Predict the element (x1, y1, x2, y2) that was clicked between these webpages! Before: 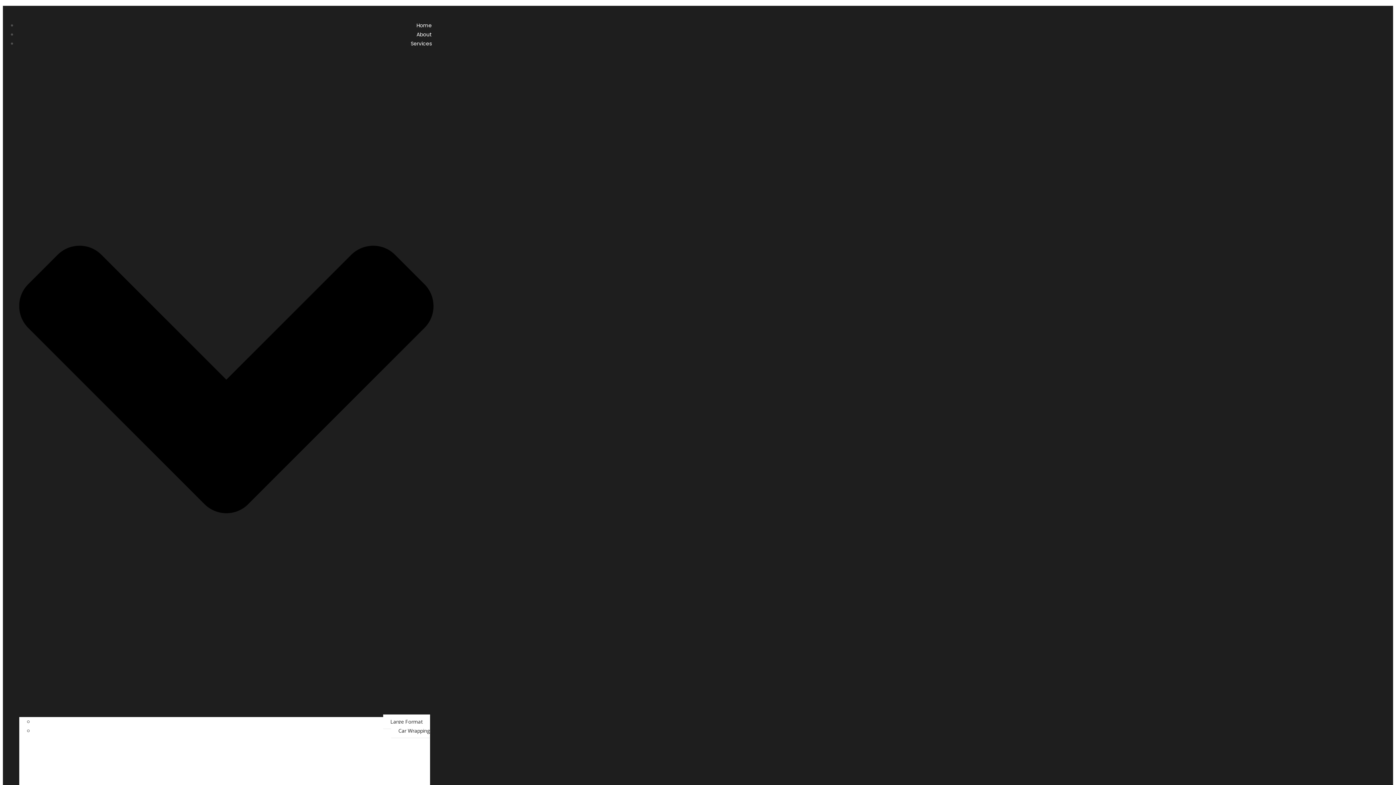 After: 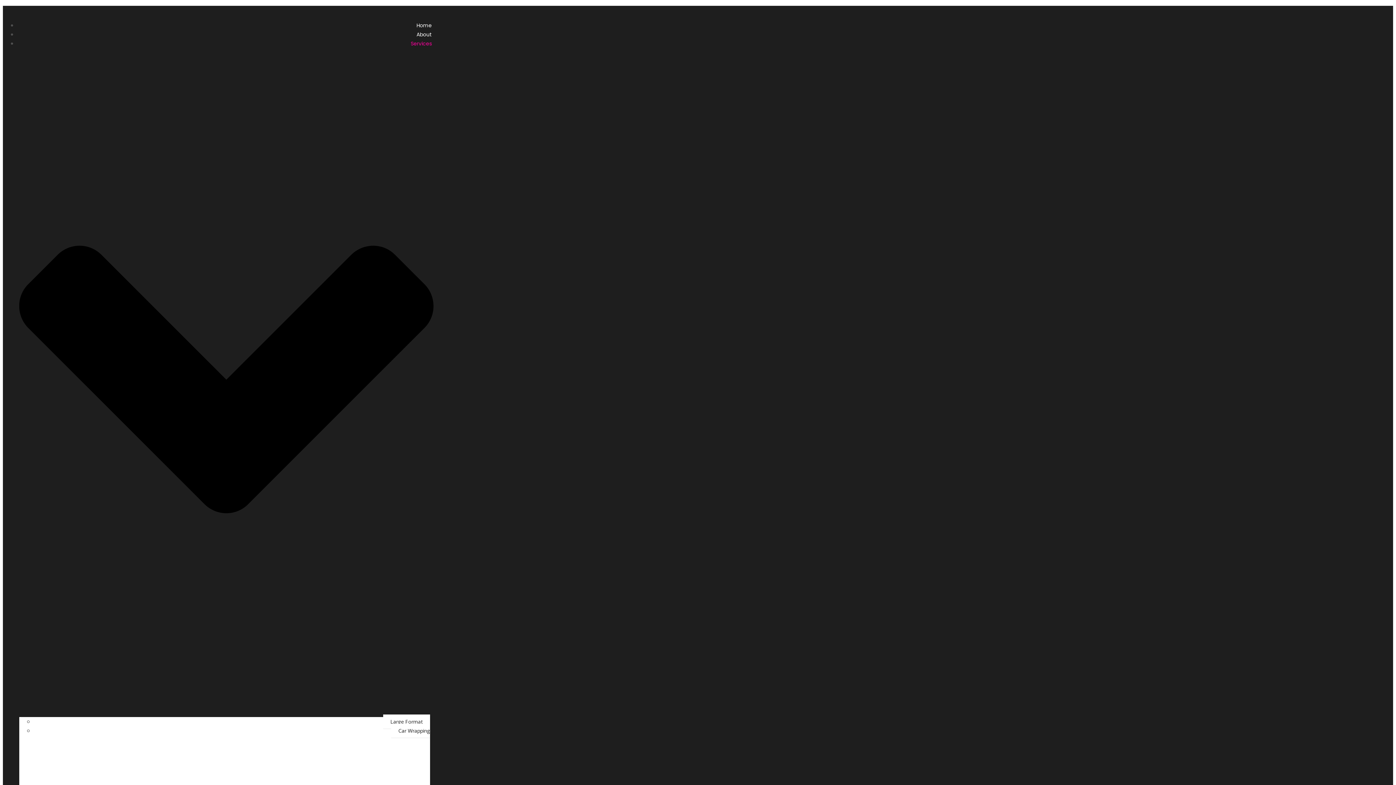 Action: label: Services bbox: (17, 36, 435, 716)